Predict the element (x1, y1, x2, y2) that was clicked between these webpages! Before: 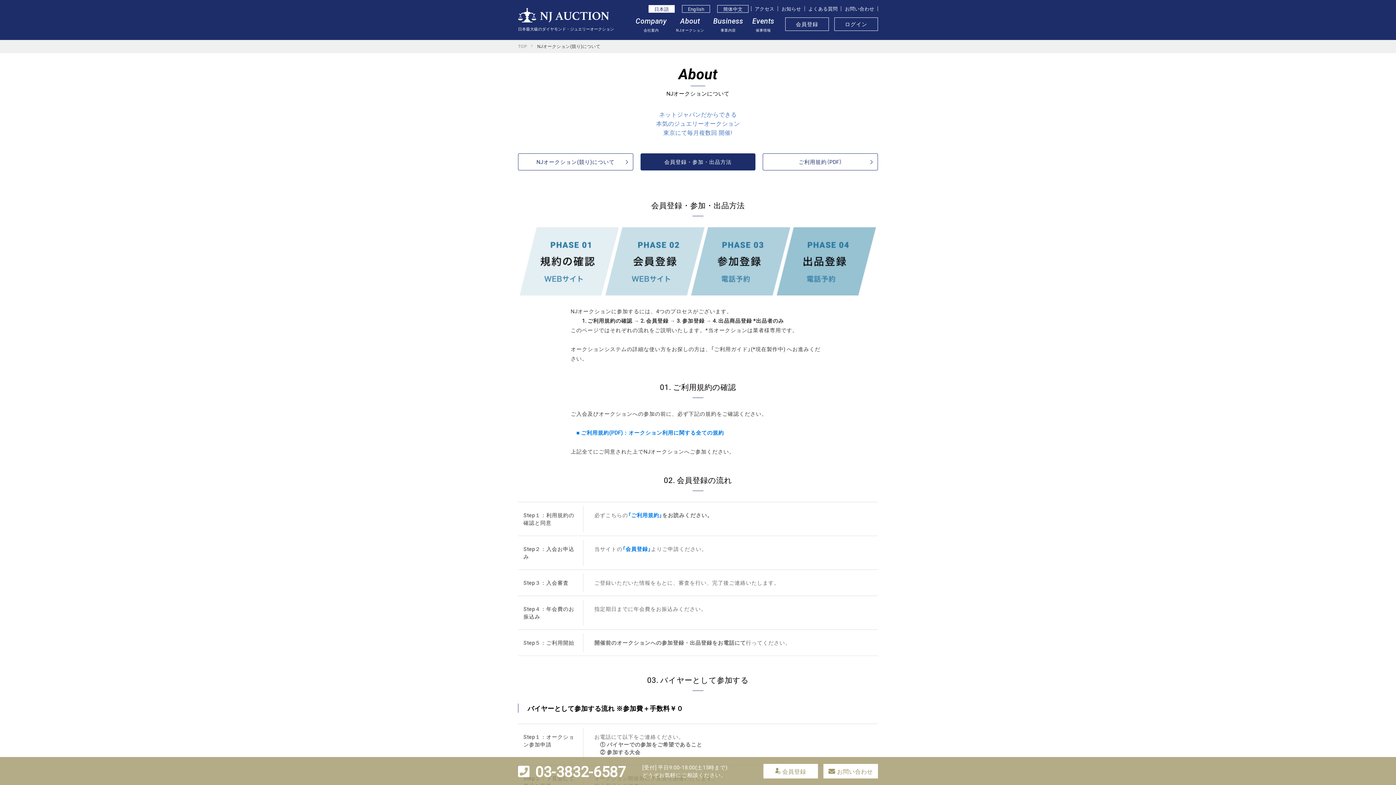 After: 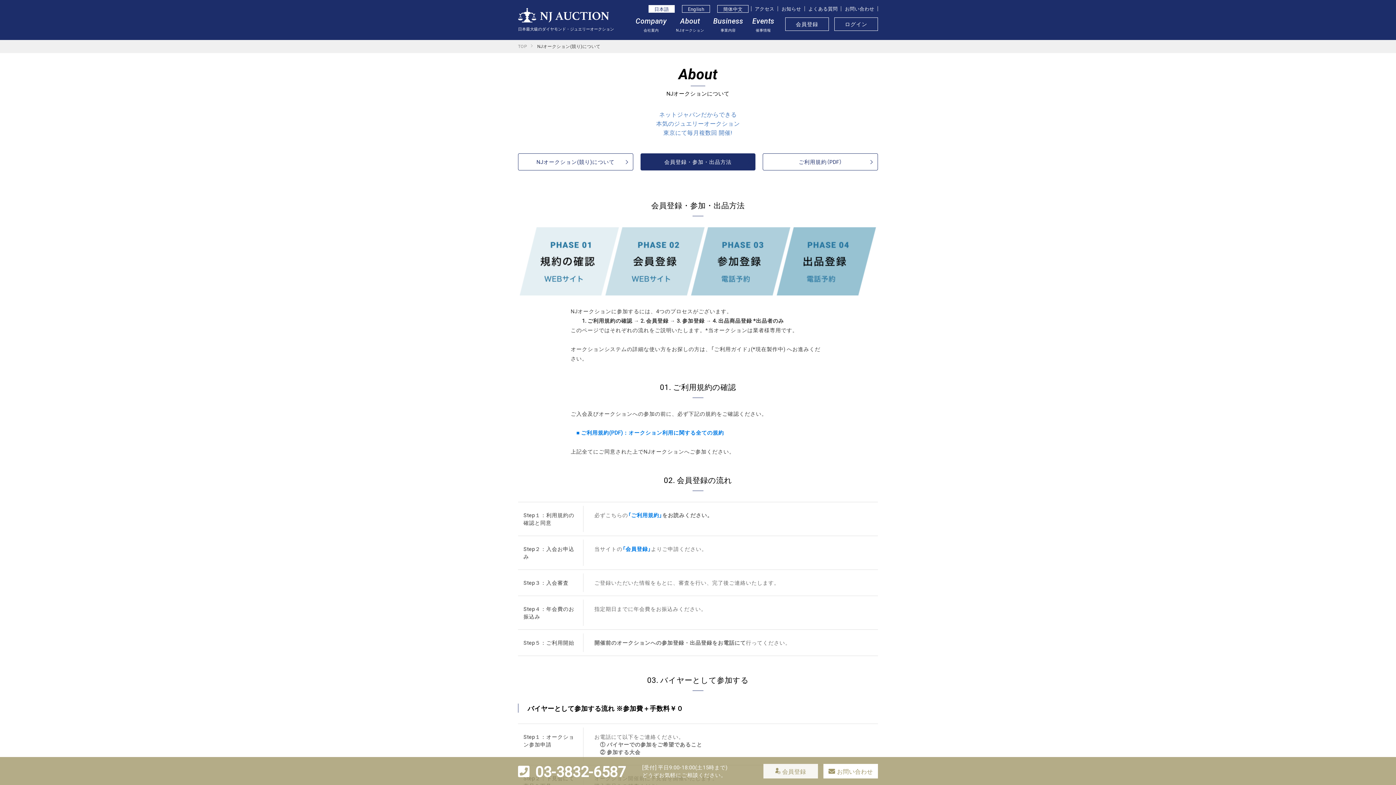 Action: bbox: (763, 764, 818, 778) label: 会員登録